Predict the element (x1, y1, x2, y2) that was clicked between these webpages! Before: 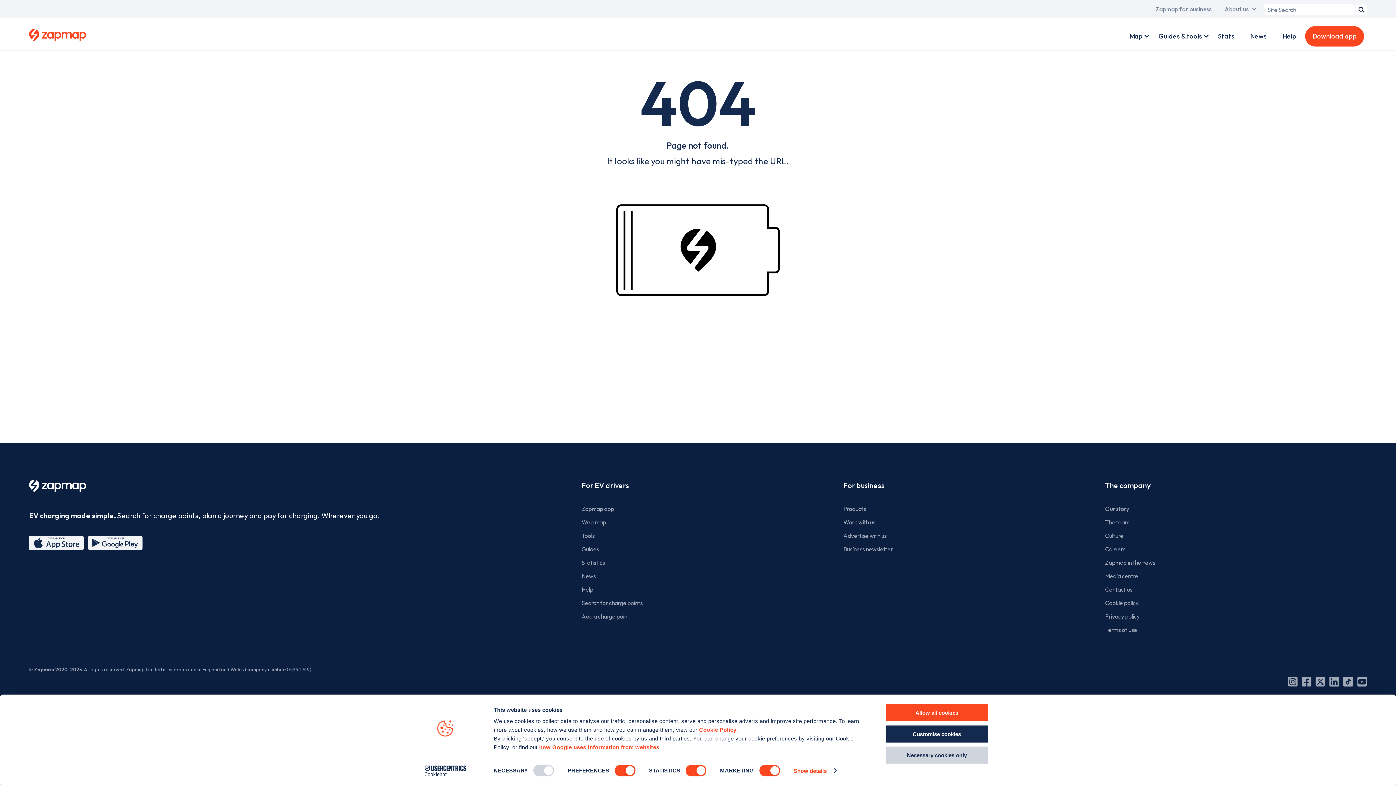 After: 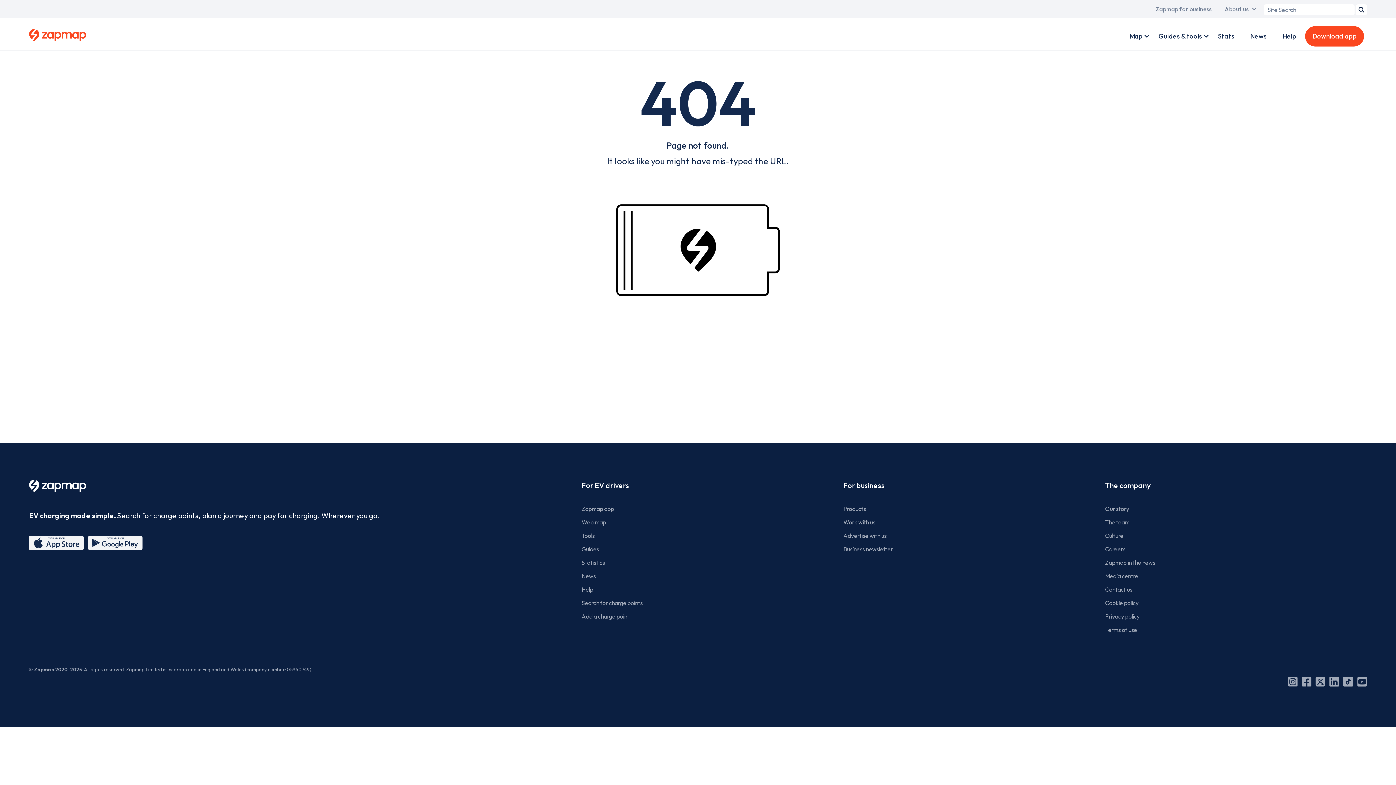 Action: label: Linkedin bbox: (1329, 673, 1339, 690)